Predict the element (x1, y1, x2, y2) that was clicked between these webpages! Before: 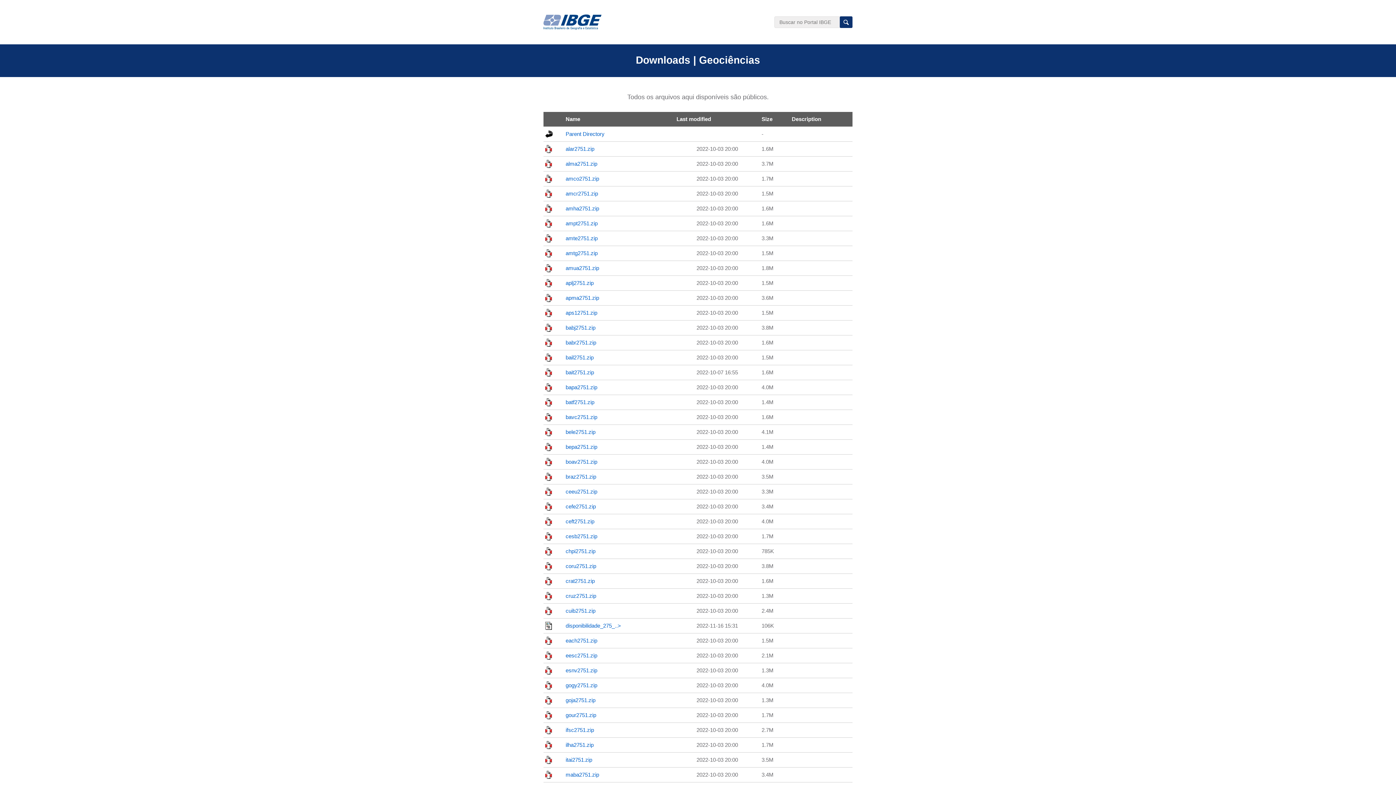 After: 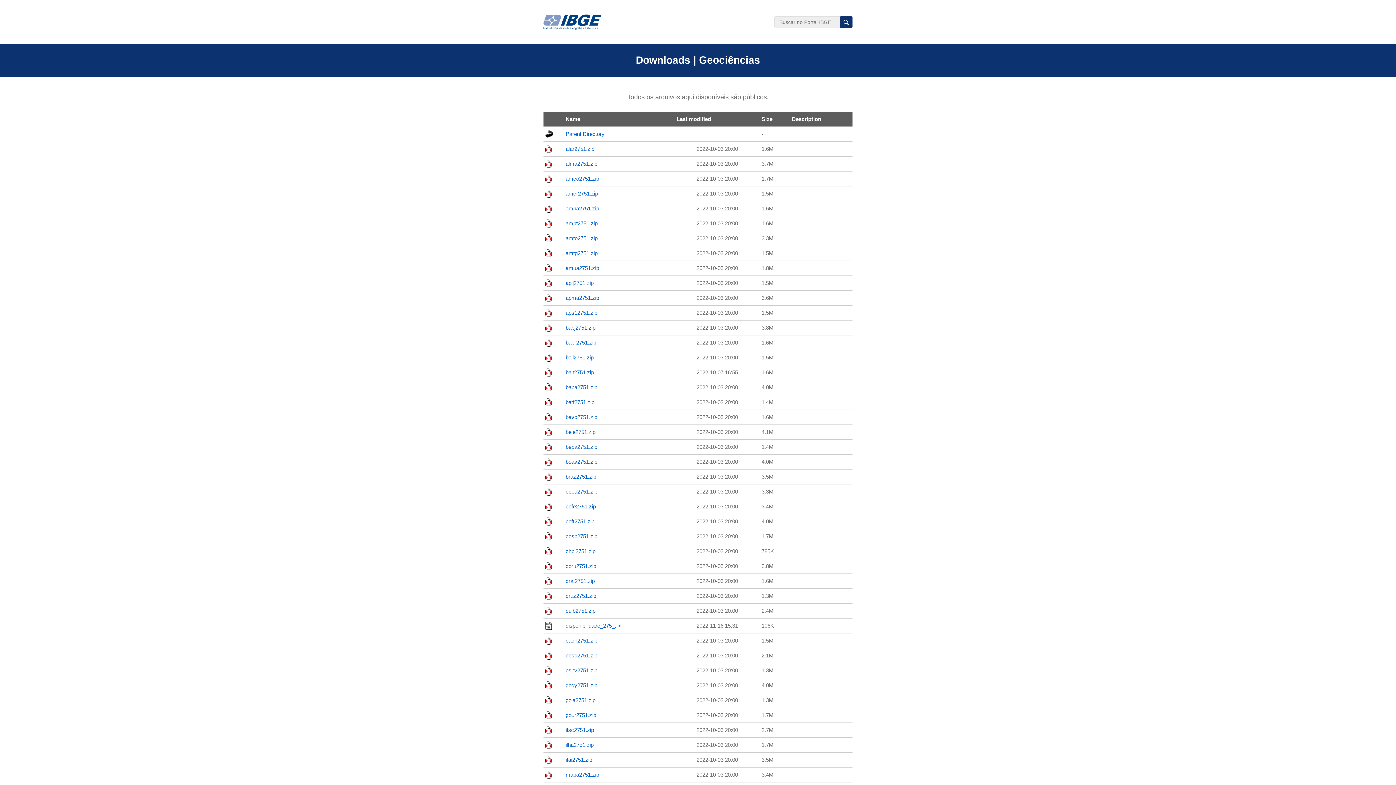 Action: label: ampt2751.zip bbox: (565, 220, 597, 226)